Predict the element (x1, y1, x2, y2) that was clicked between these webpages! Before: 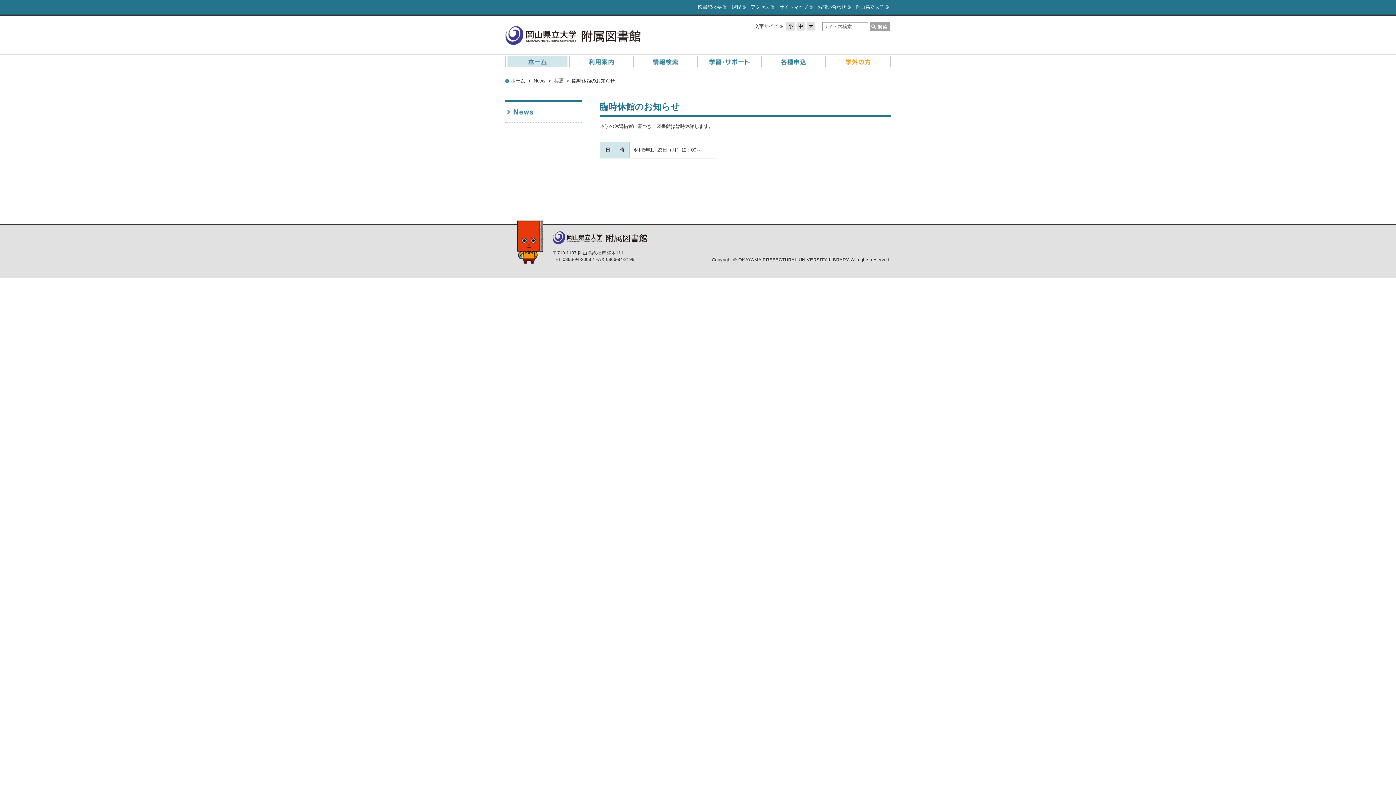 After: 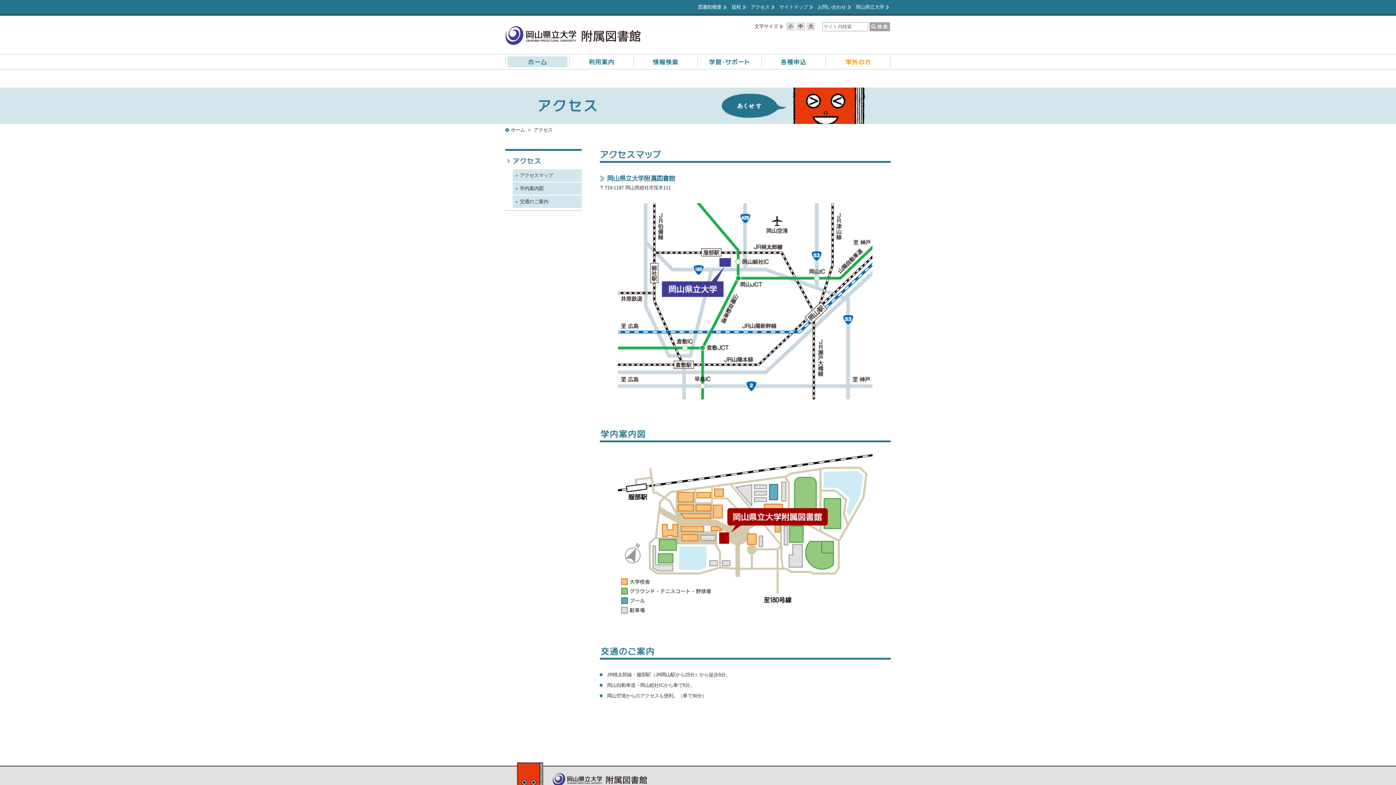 Action: bbox: (749, 1, 776, 12) label: アクセス